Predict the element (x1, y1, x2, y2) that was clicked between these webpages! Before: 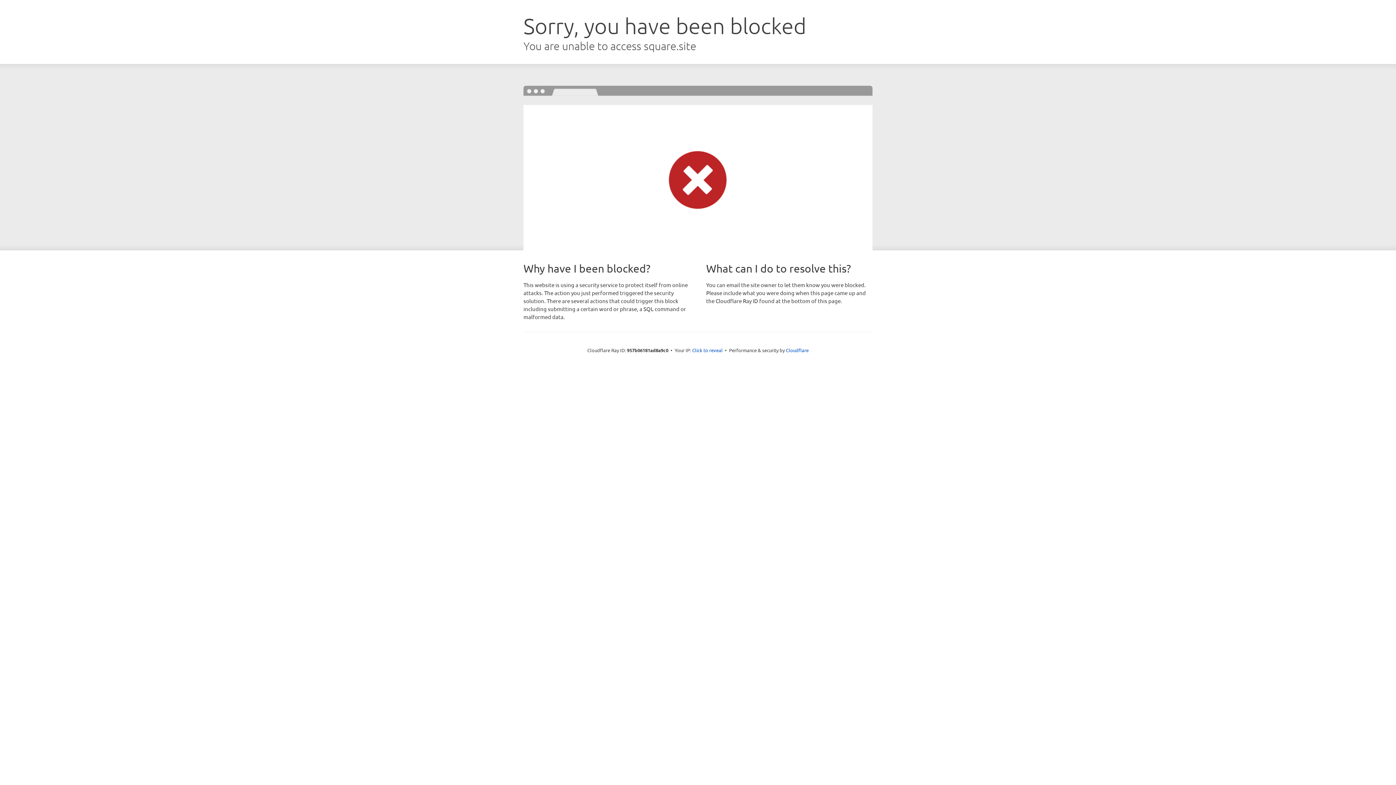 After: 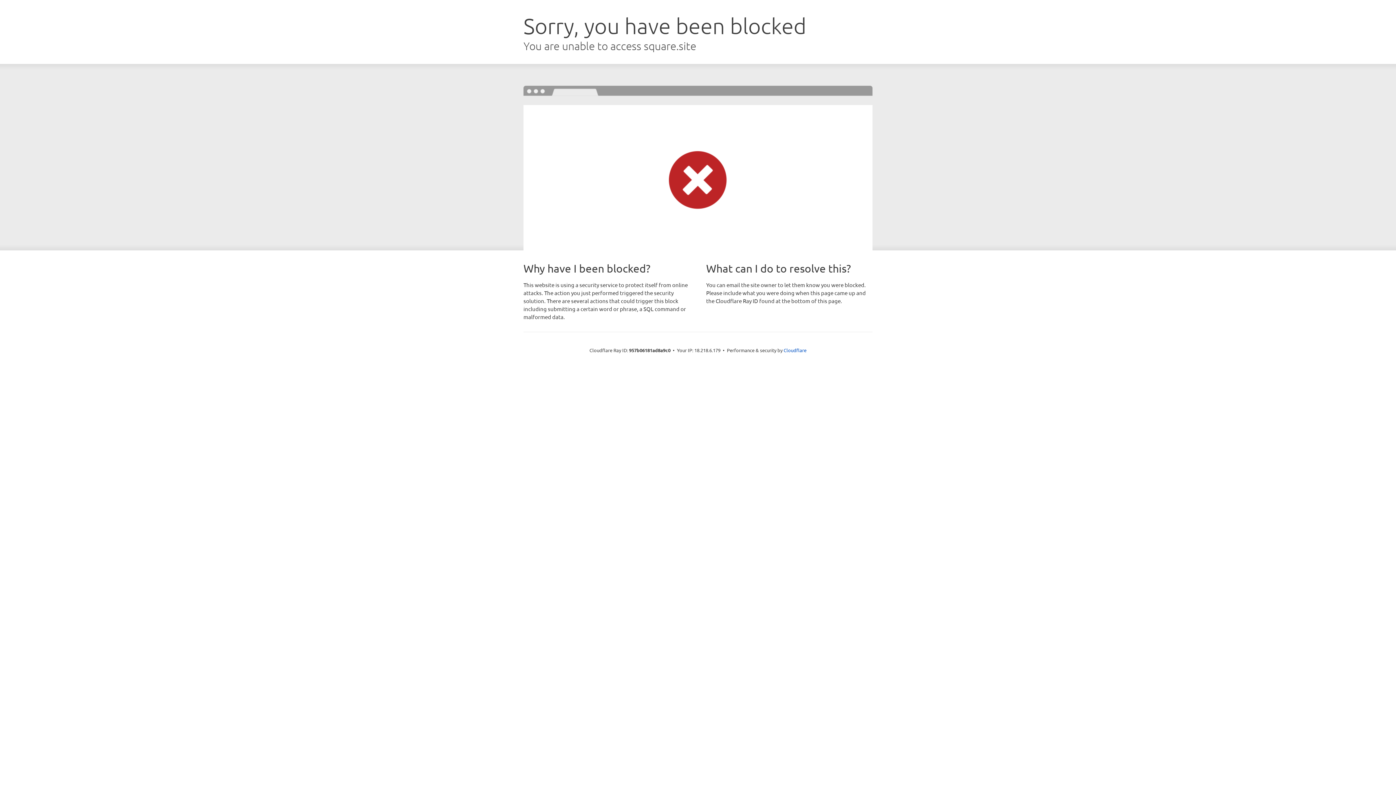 Action: label: Click to reveal bbox: (692, 346, 722, 353)